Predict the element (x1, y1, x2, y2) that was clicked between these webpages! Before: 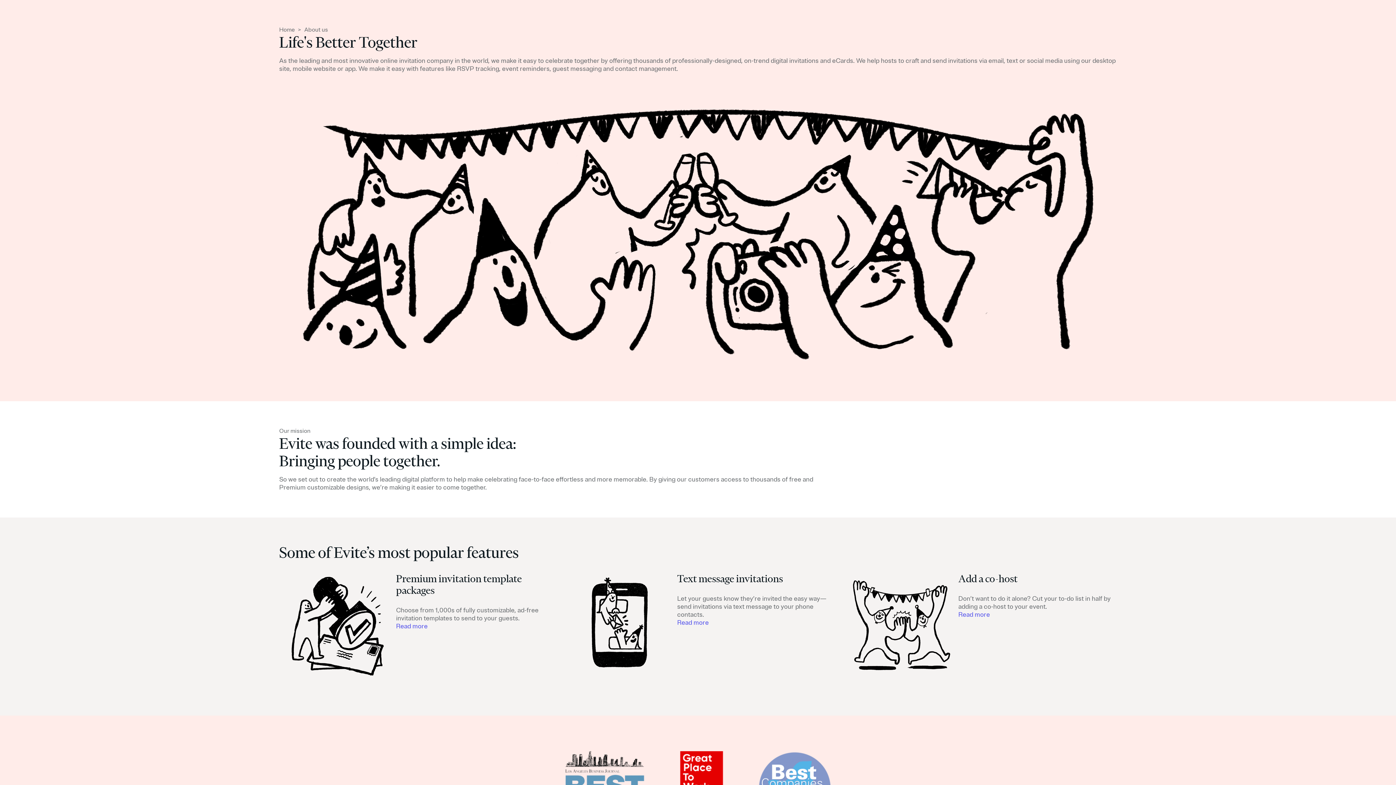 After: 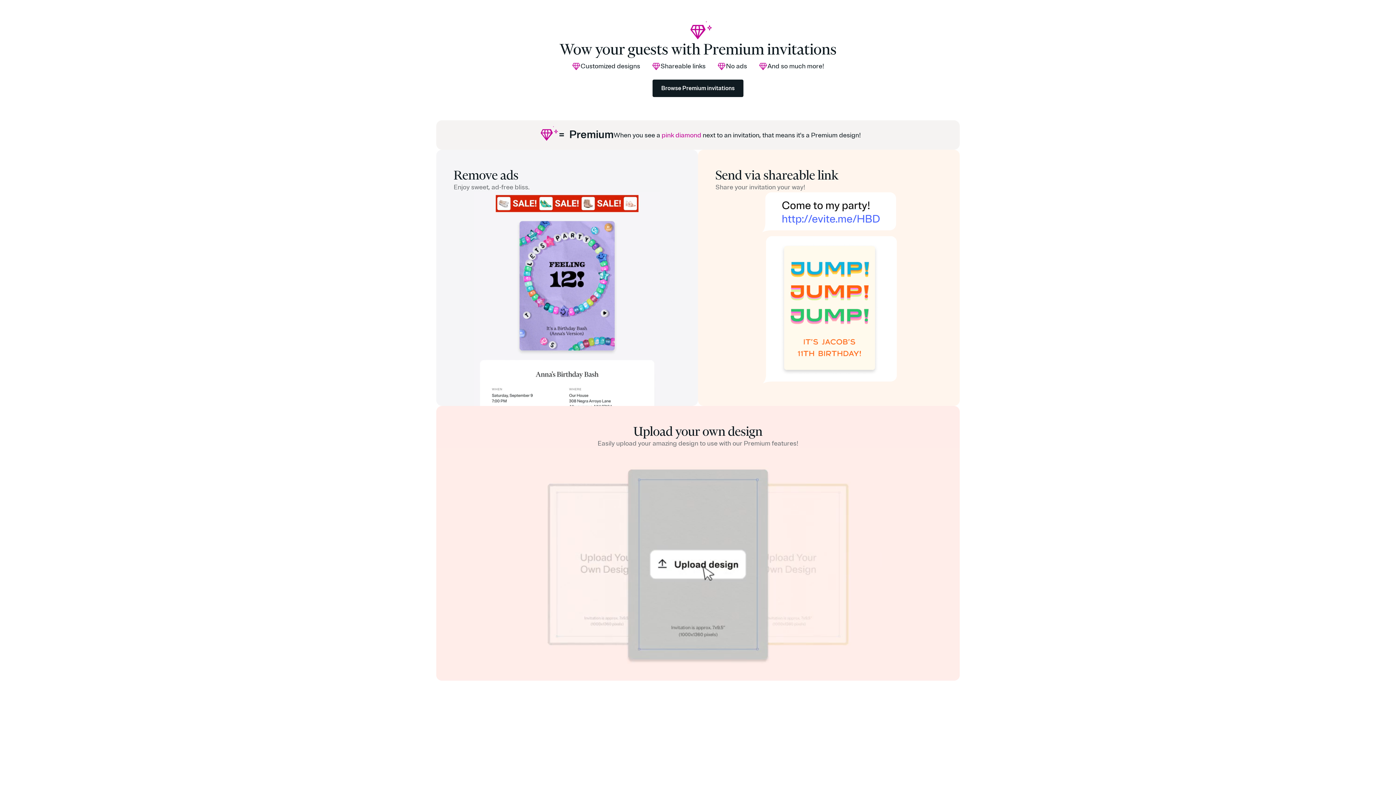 Action: label: Read more bbox: (396, 622, 427, 630)